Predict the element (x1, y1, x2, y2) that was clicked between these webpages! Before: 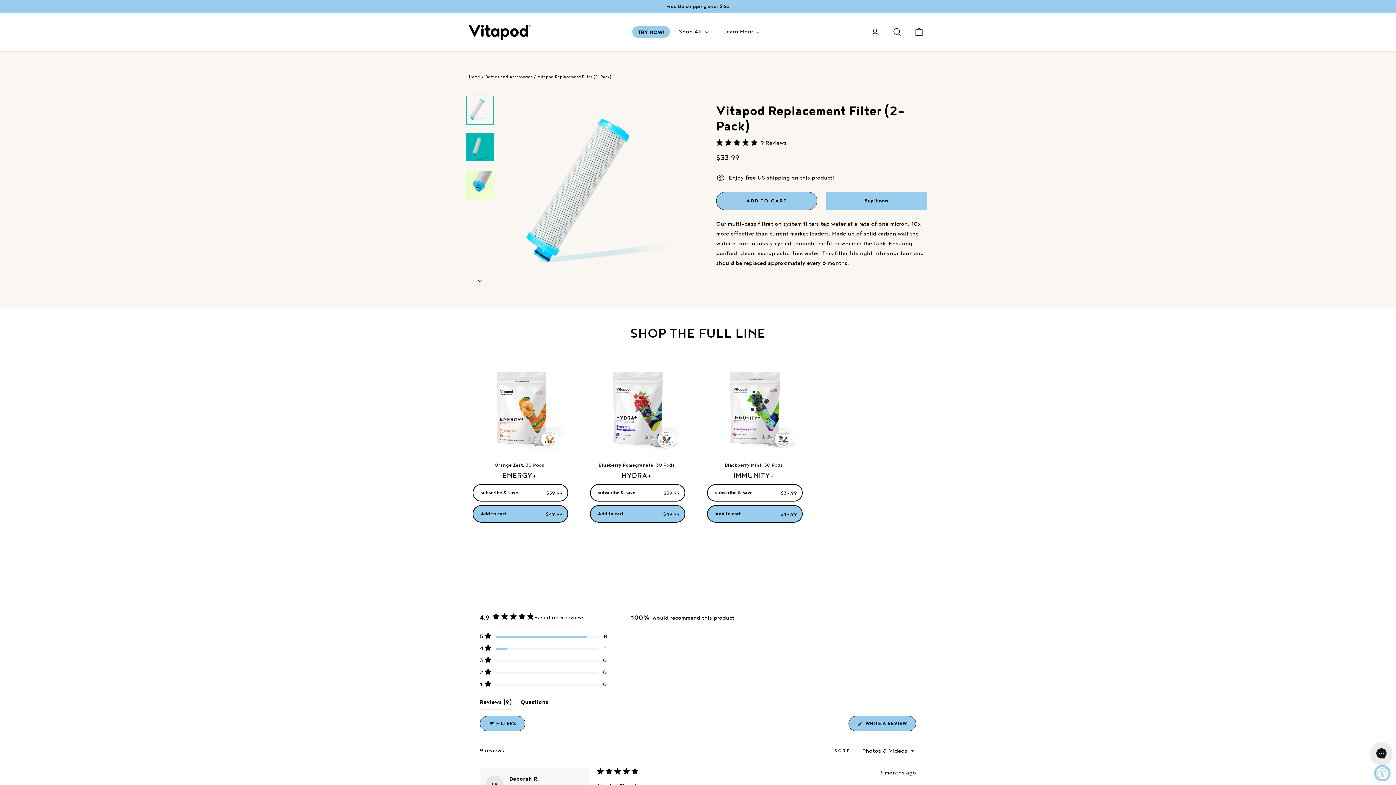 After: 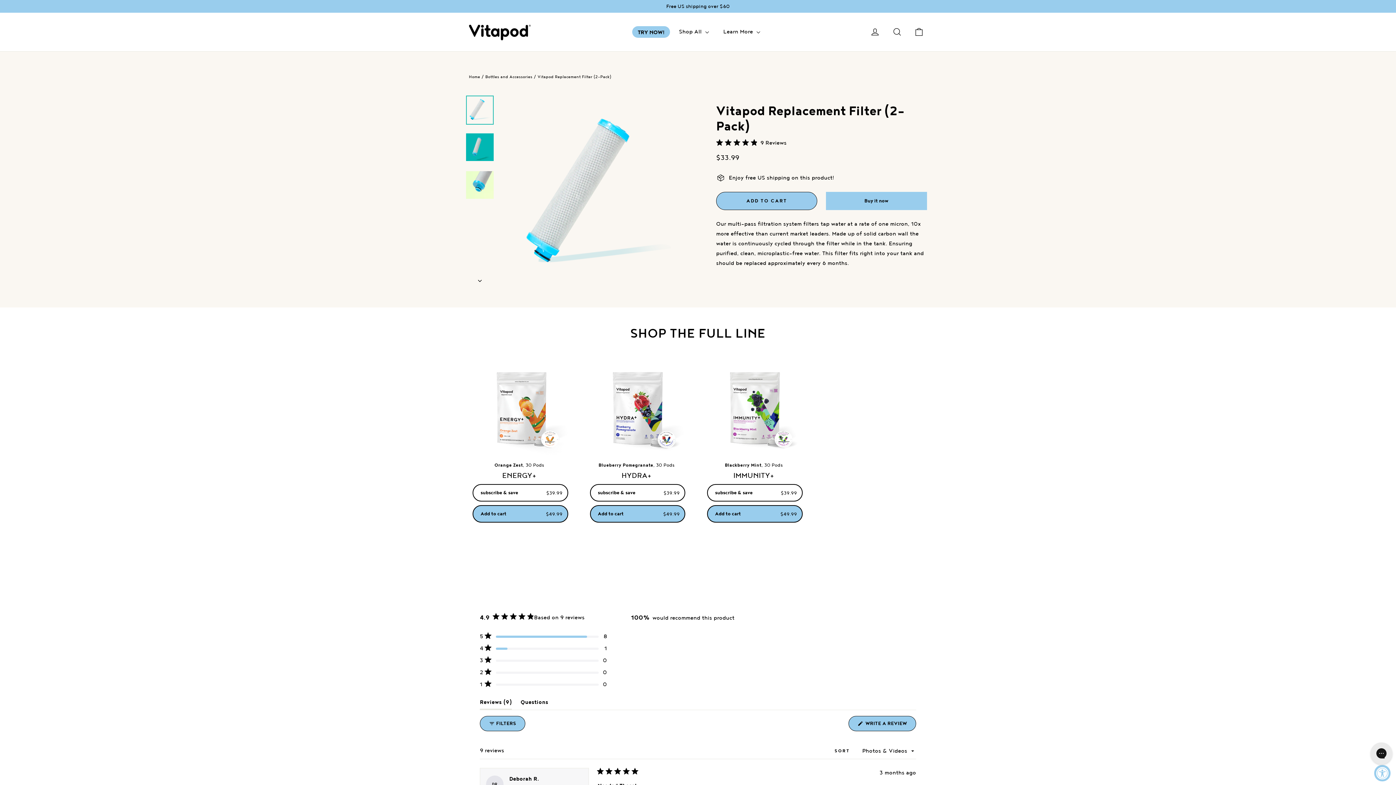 Action: bbox: (466, 95, 493, 124)